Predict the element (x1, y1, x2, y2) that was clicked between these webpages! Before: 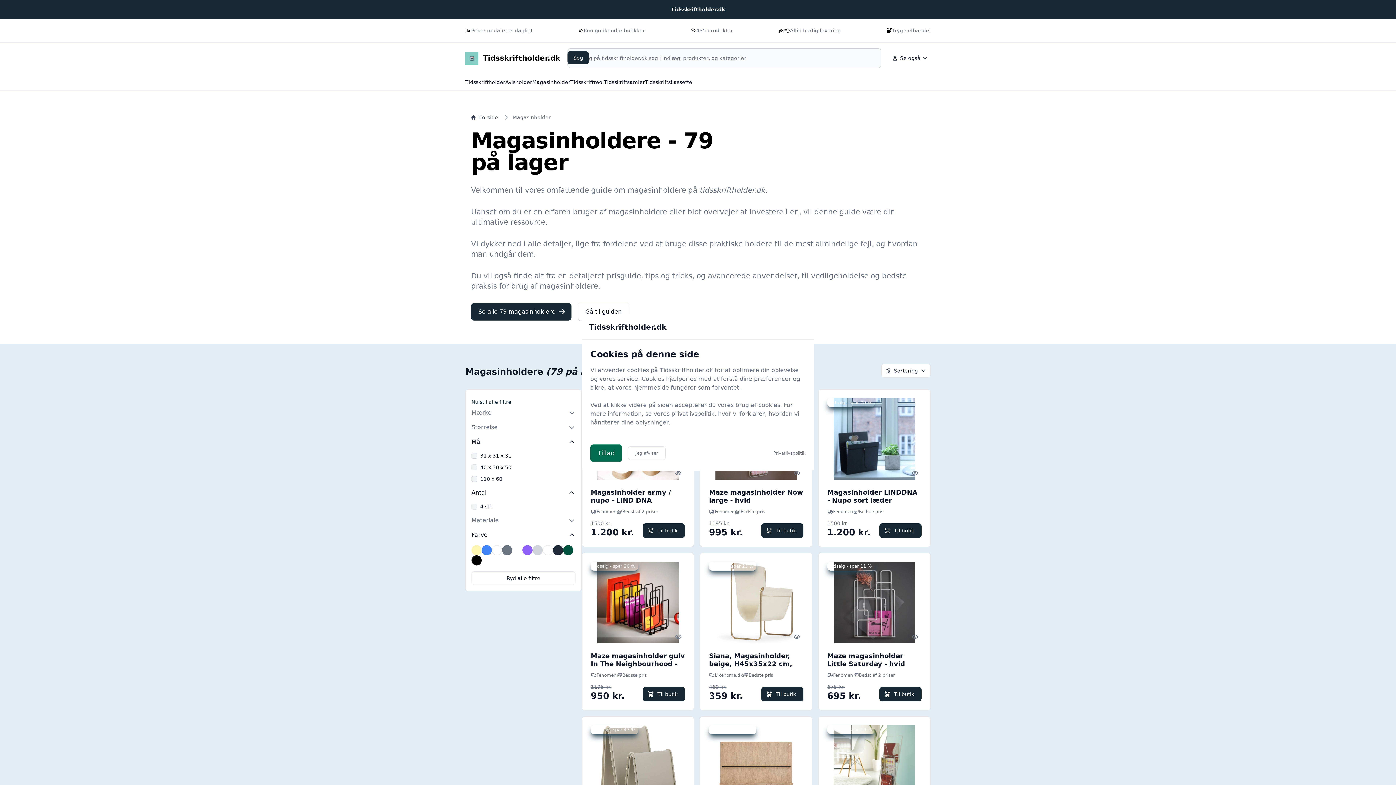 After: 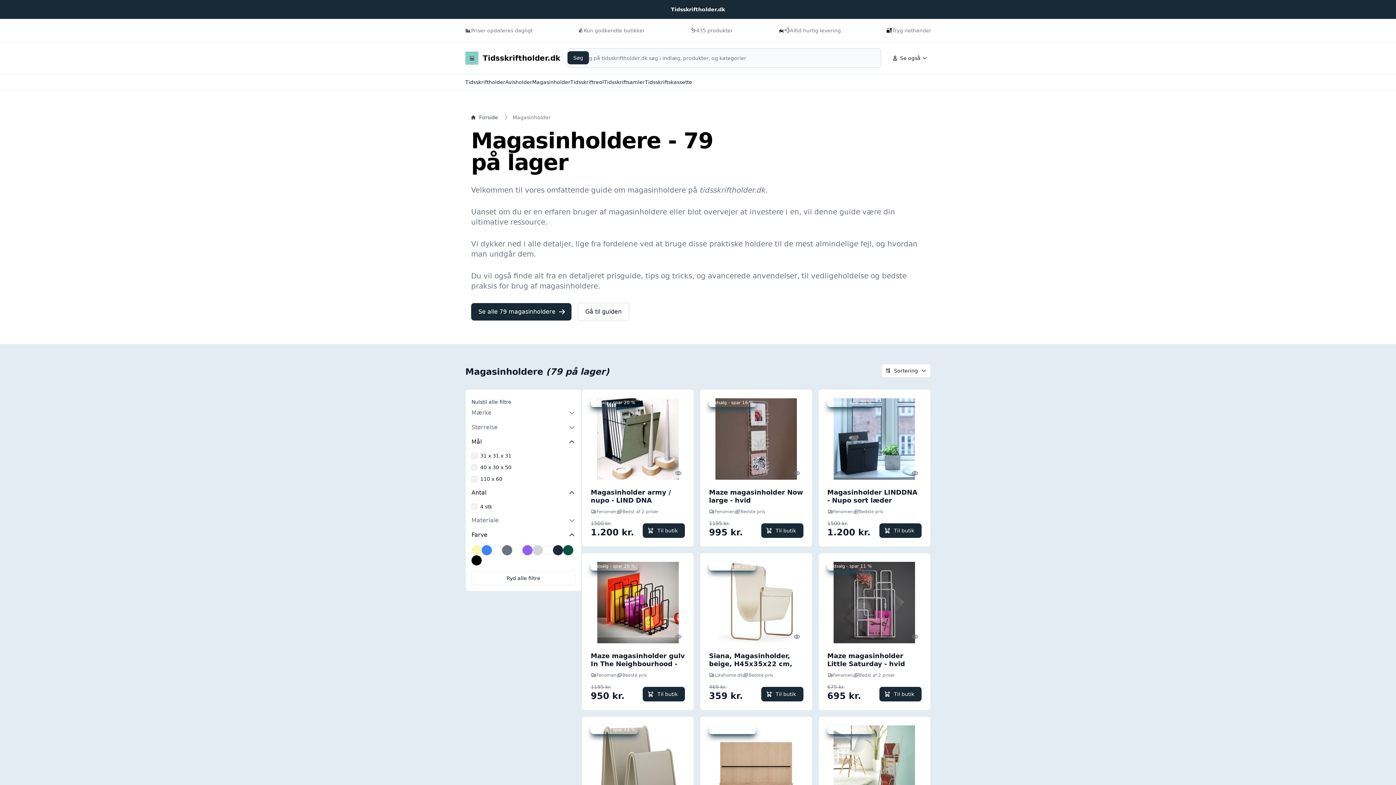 Action: label: Jeg afviser bbox: (628, 446, 665, 460)